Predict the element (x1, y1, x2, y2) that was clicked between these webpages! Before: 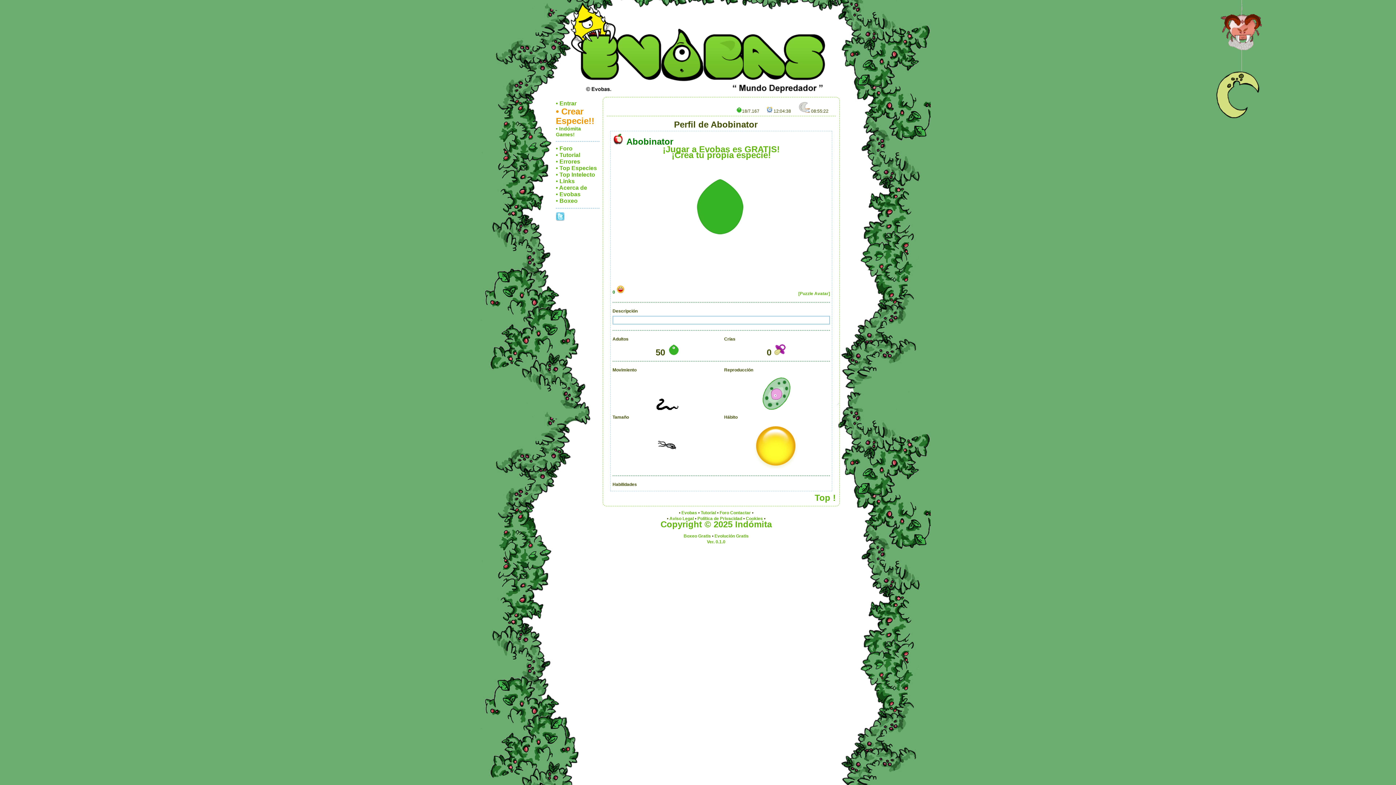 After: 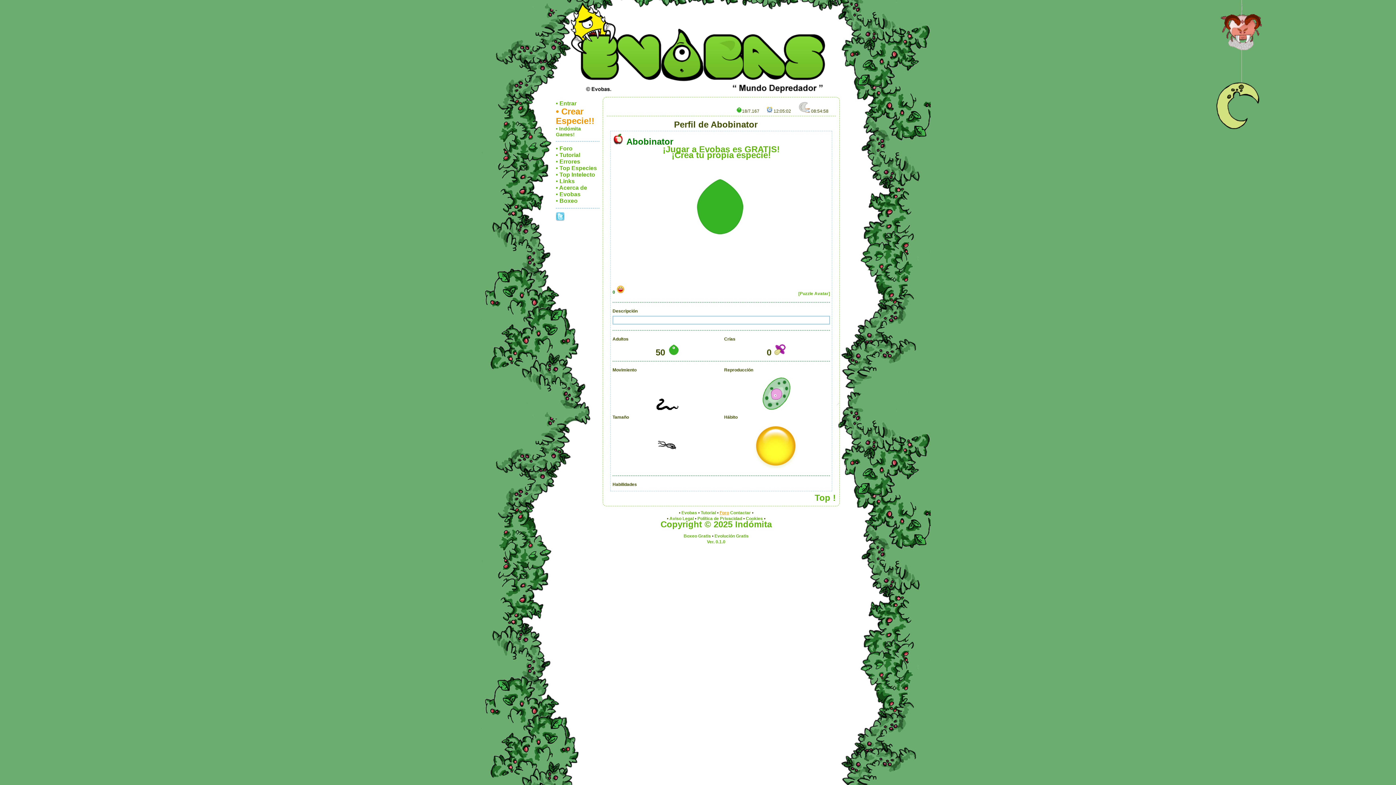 Action: label: Foro bbox: (719, 510, 729, 515)